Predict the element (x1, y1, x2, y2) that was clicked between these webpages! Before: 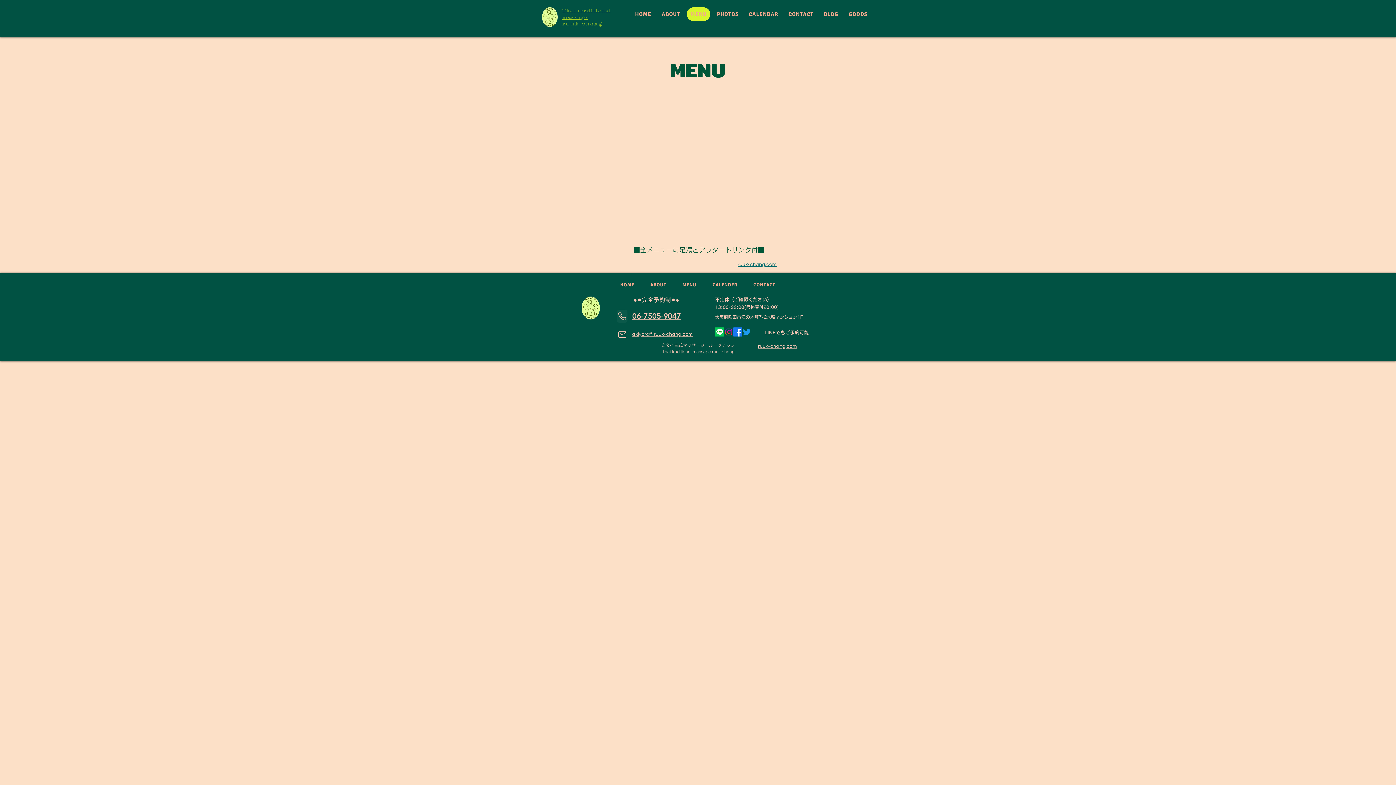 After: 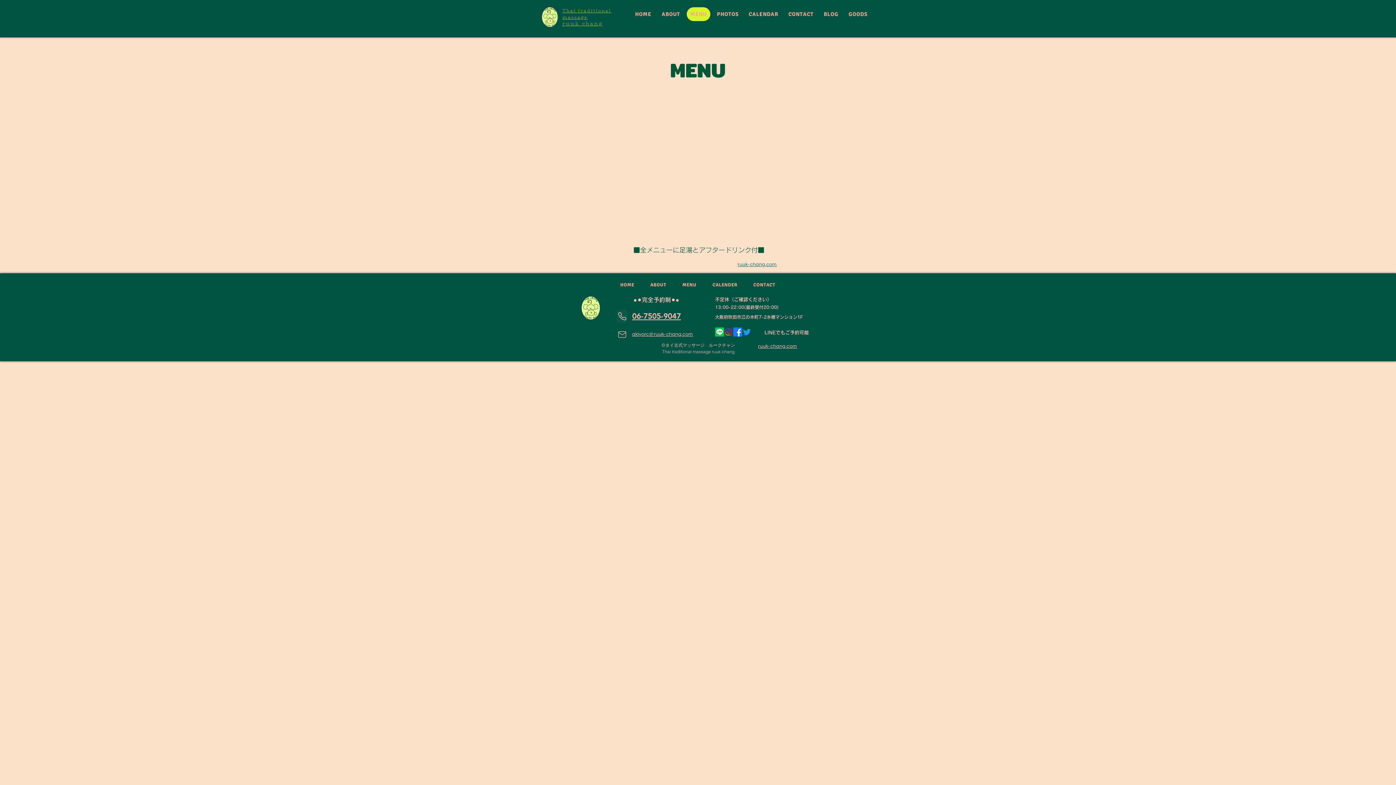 Action: bbox: (733, 327, 742, 336) label: フェイスブック    